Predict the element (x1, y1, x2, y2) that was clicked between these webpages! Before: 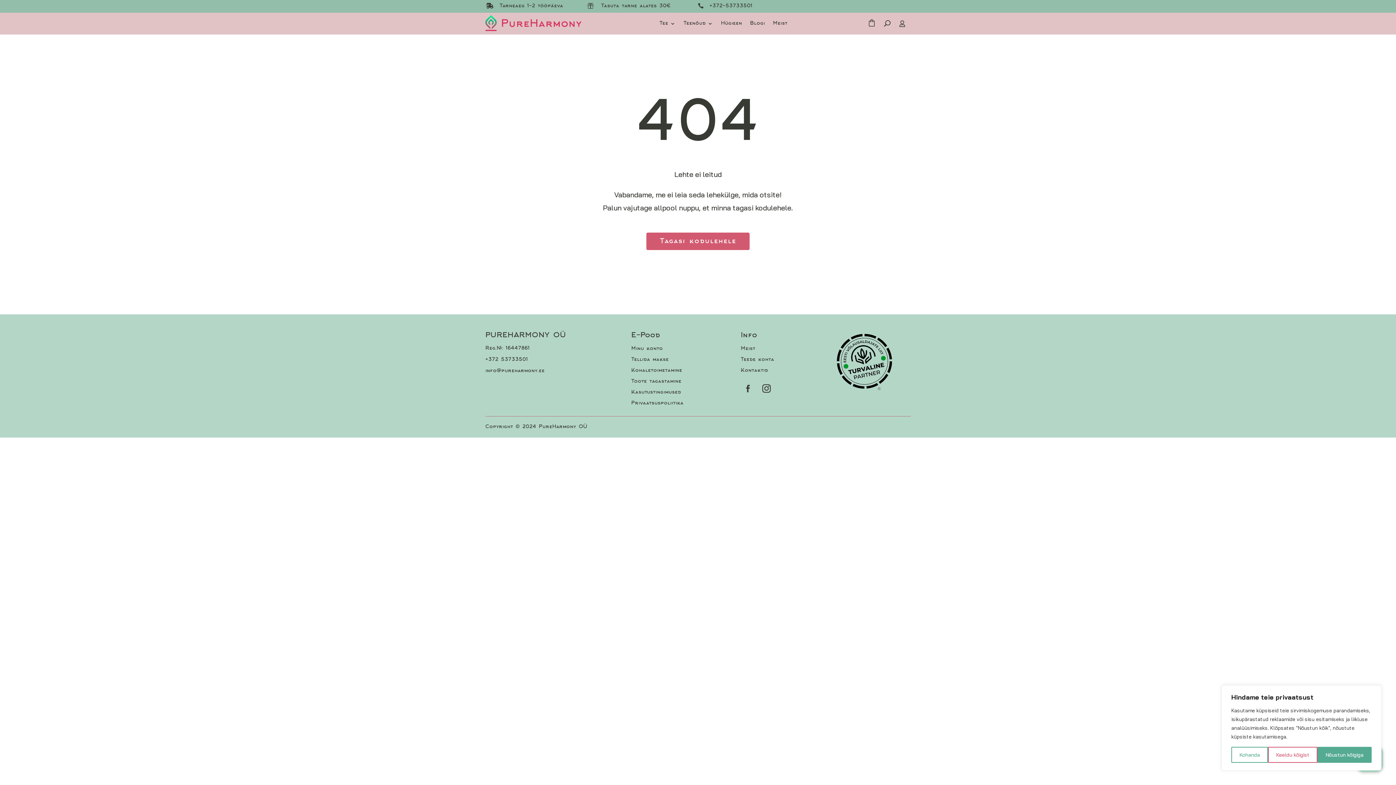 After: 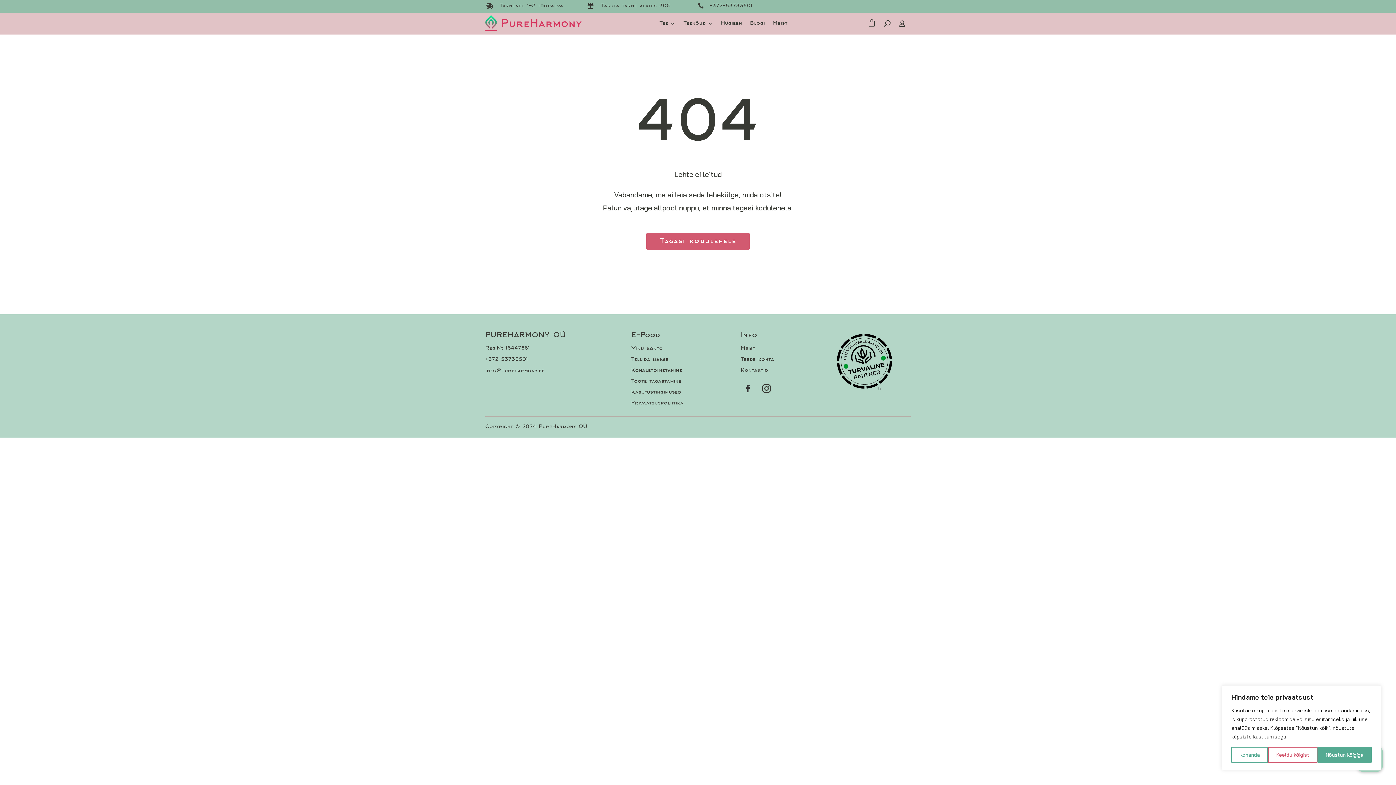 Action: bbox: (740, 381, 755, 395)